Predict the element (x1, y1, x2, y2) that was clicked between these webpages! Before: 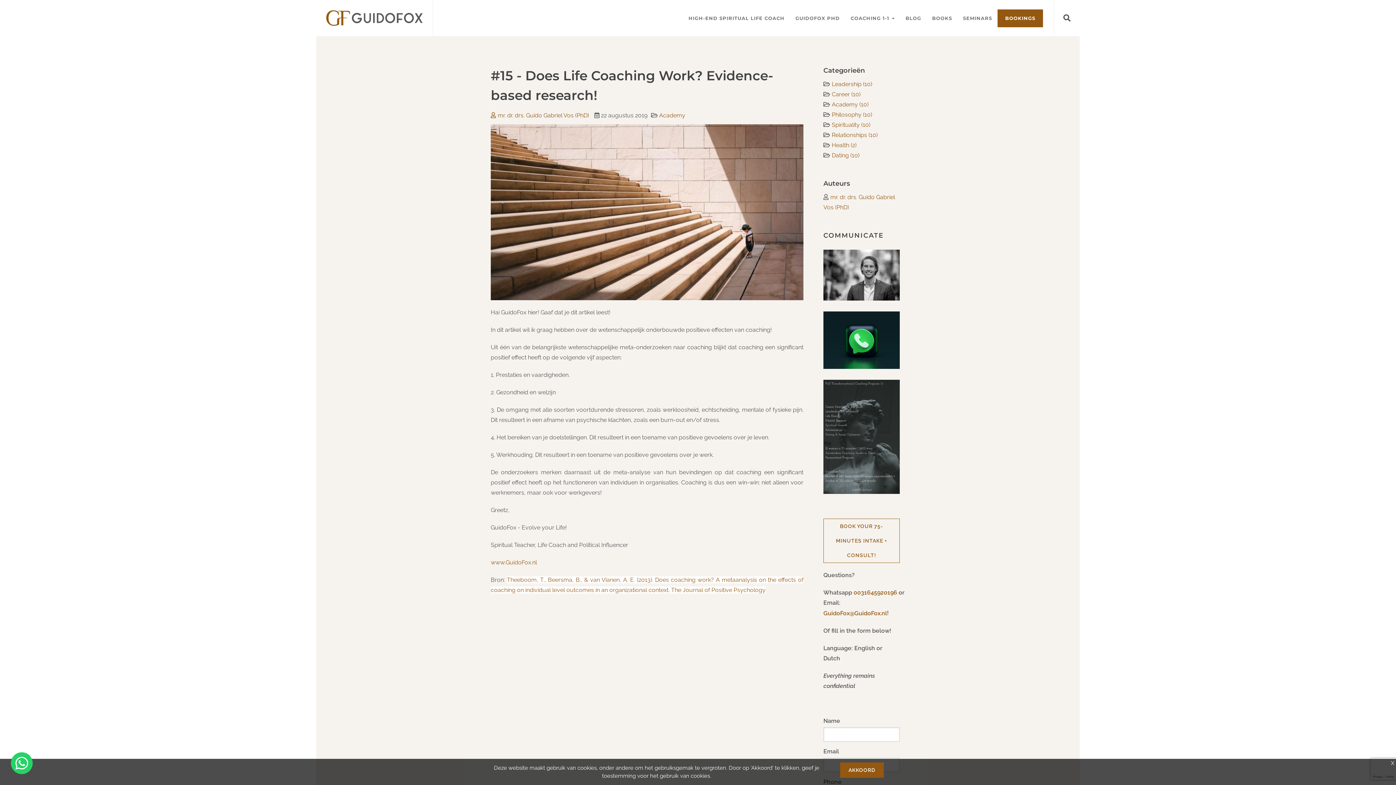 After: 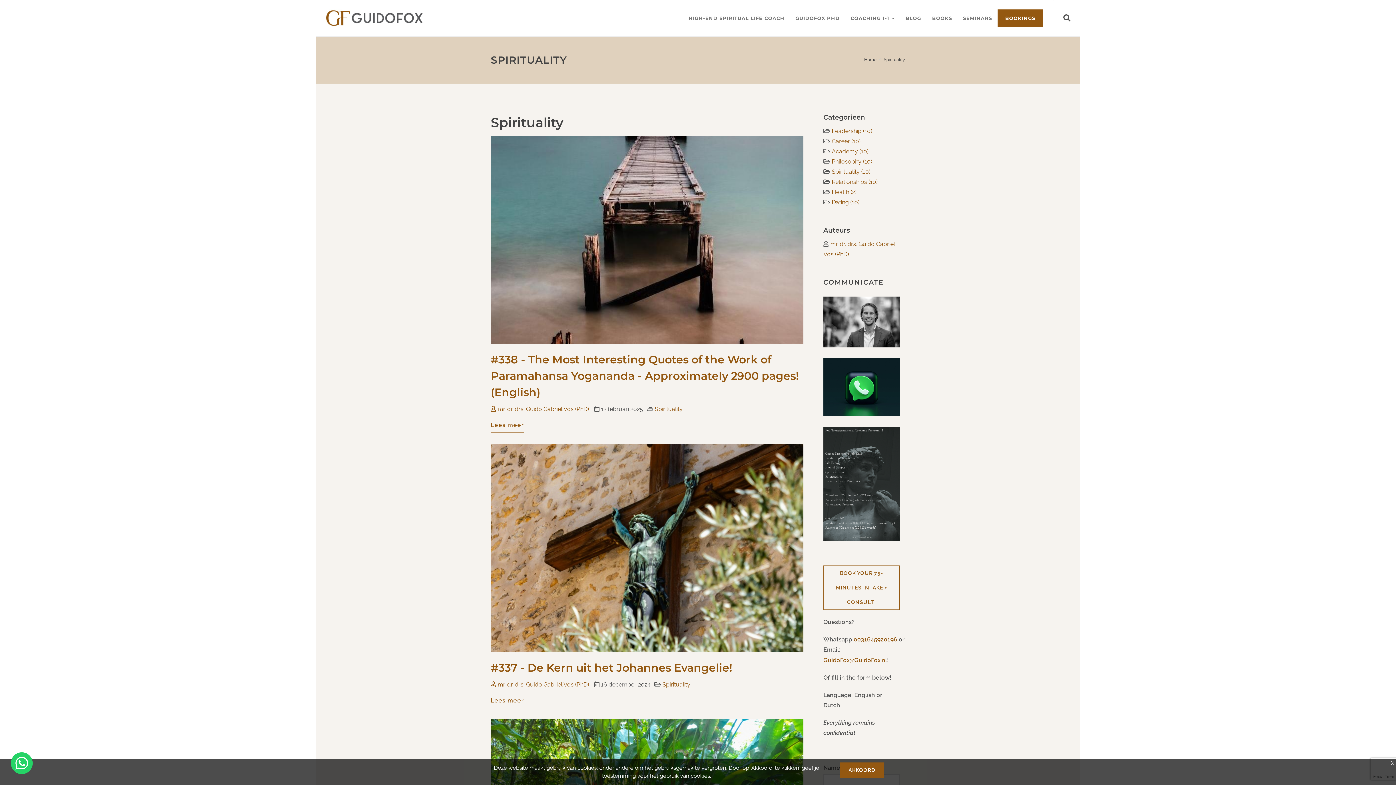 Action: bbox: (832, 121, 870, 128) label: Spirituality (10)